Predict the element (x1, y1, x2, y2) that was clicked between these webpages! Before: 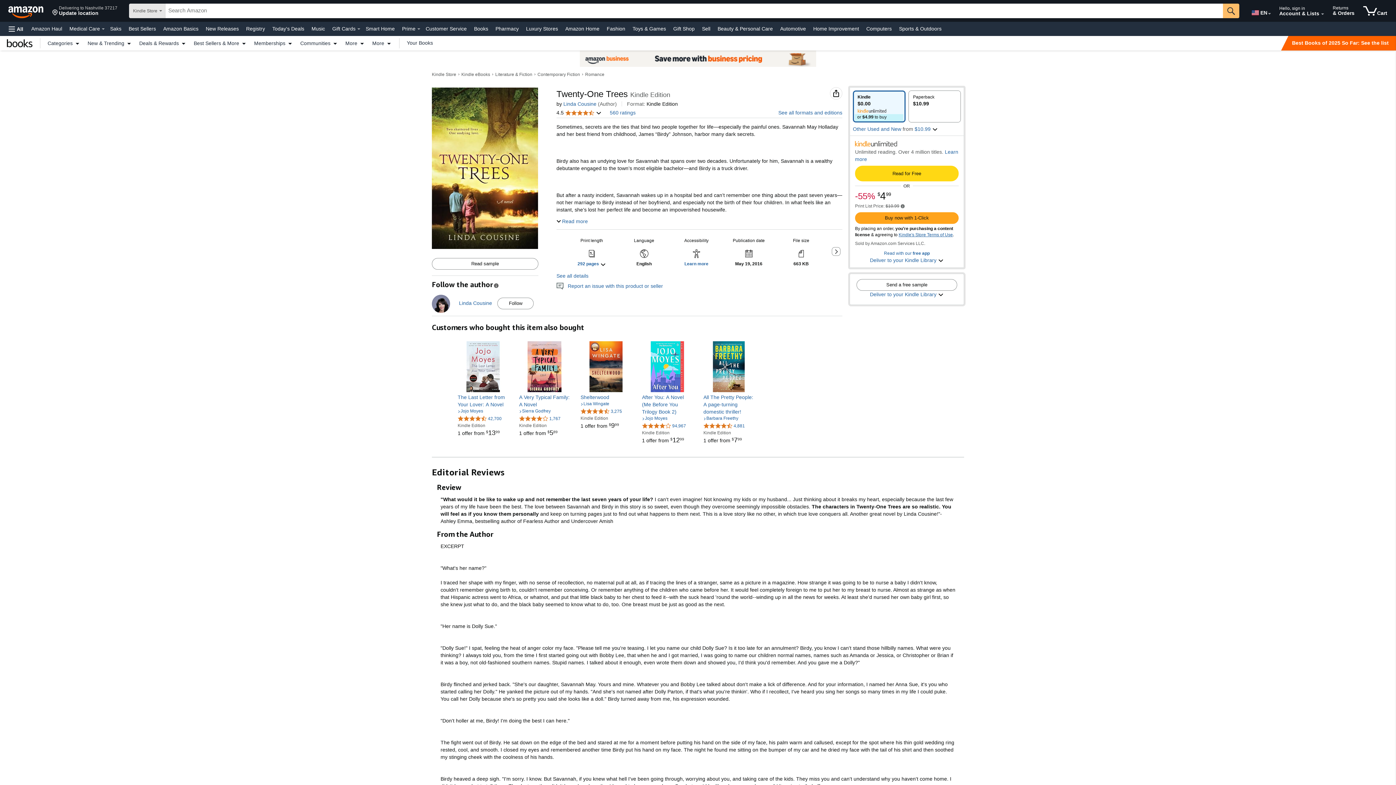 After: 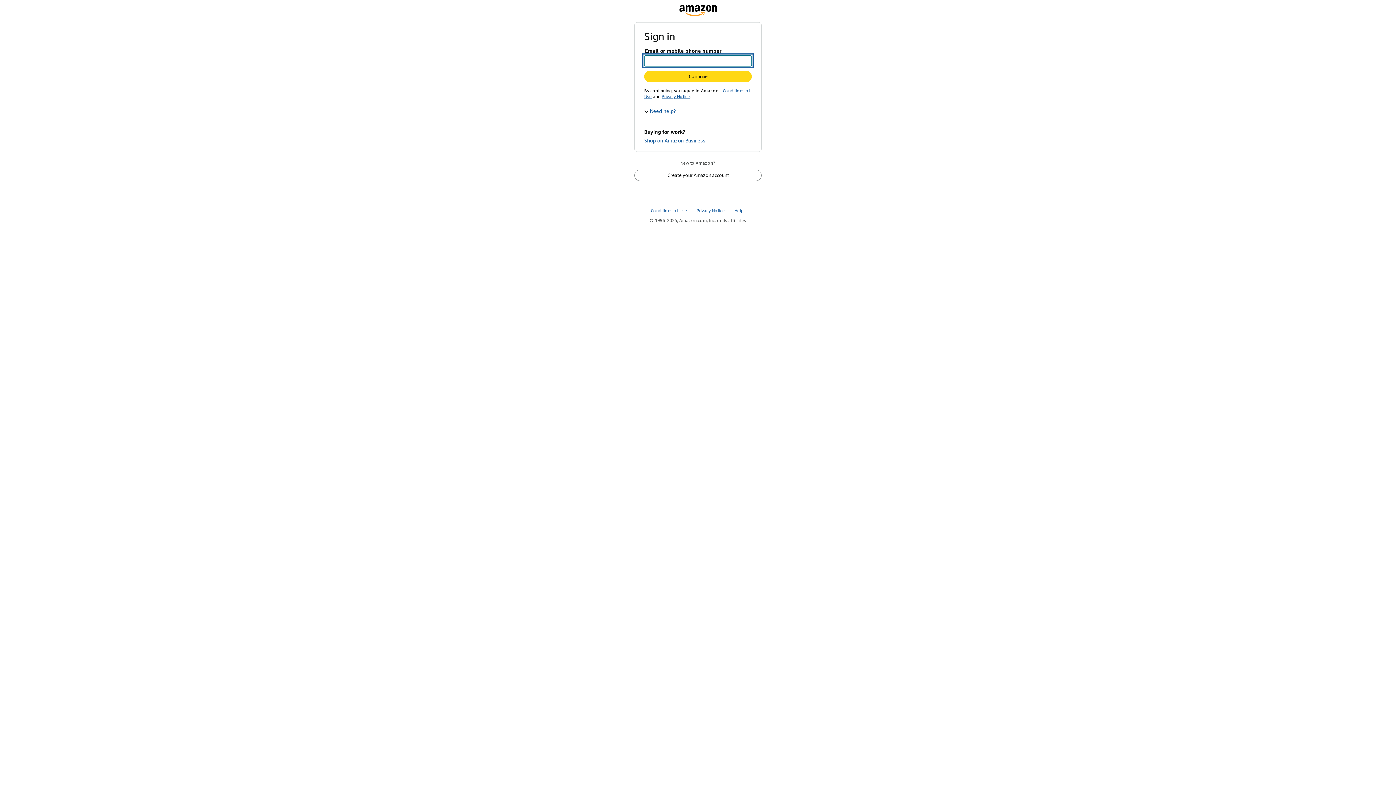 Action: bbox: (403, 40, 436, 46) label: Your Books